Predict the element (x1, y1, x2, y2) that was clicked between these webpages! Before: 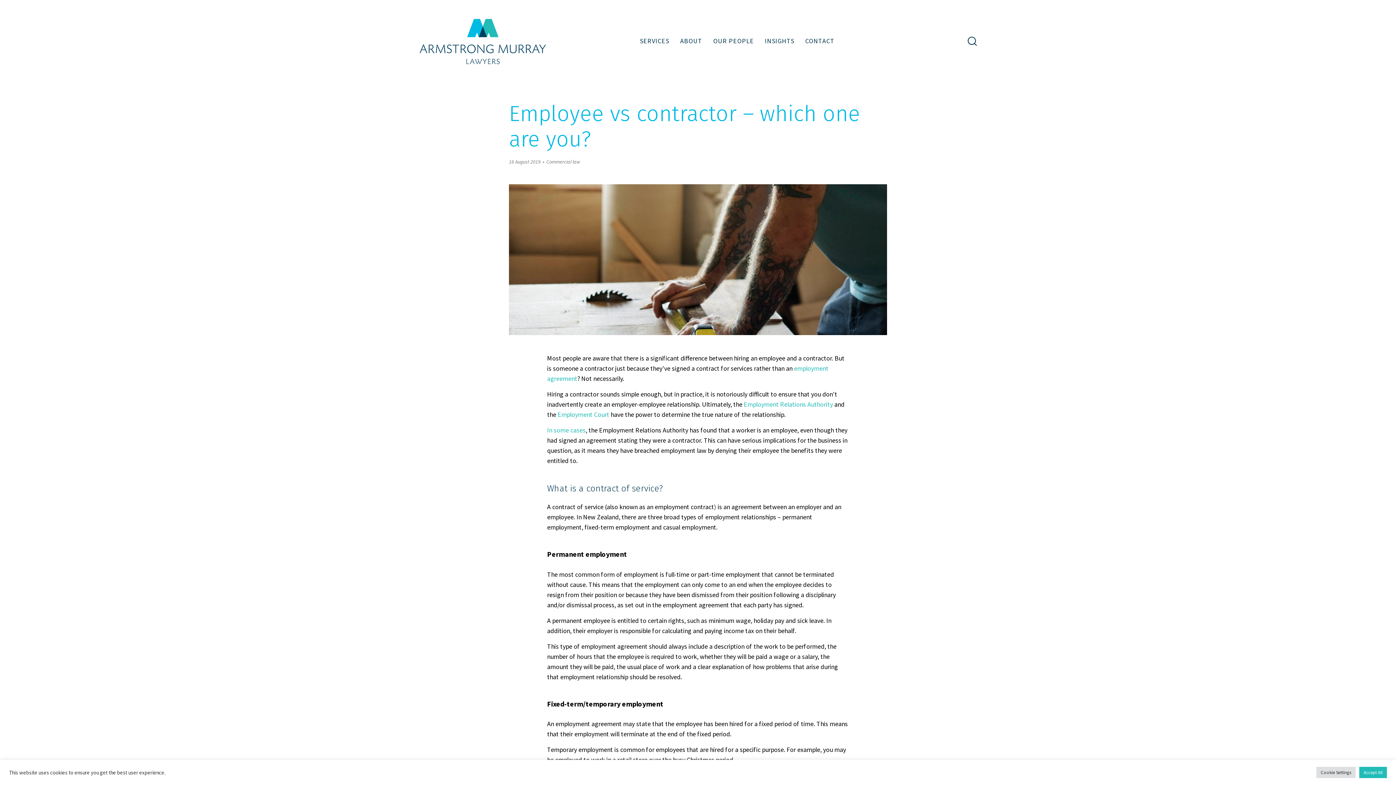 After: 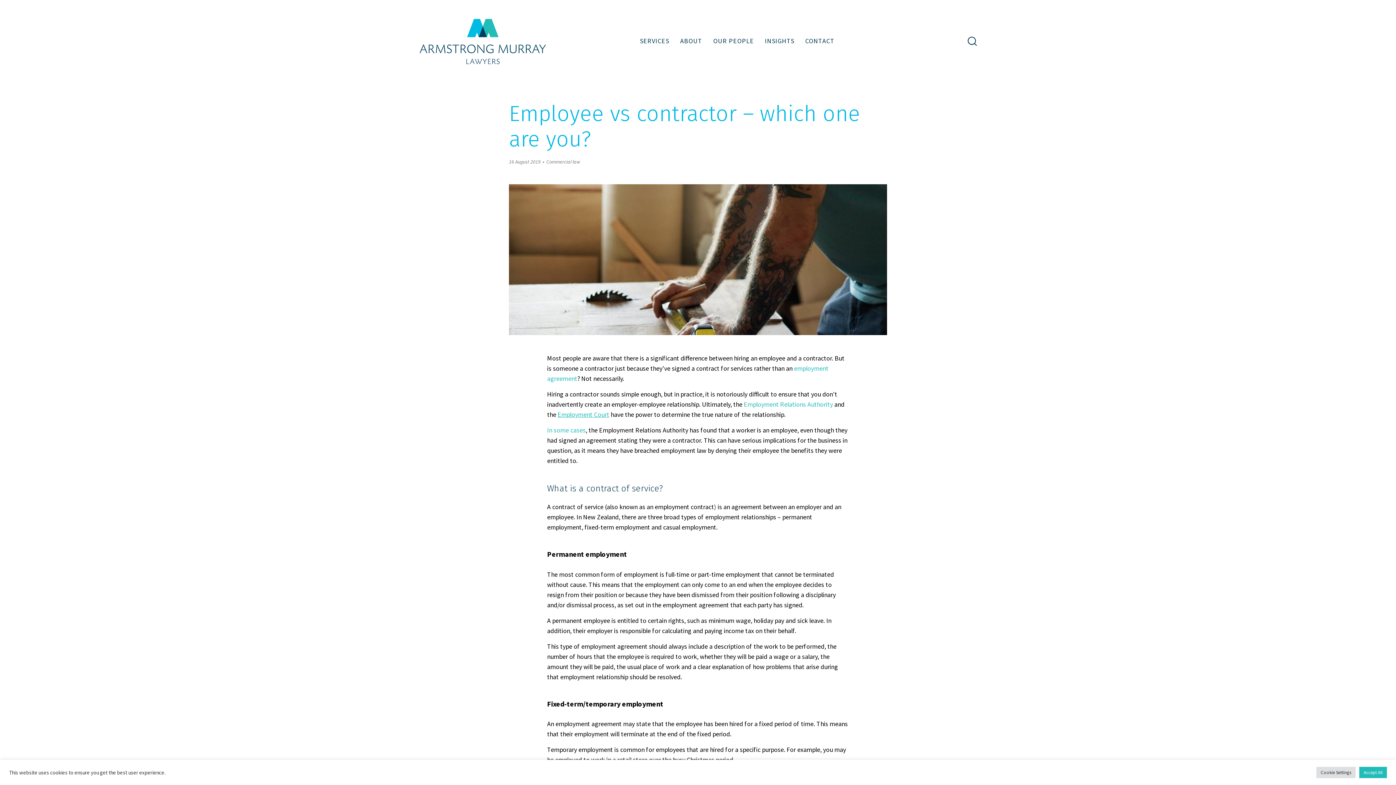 Action: bbox: (557, 410, 609, 418) label: Employment Court